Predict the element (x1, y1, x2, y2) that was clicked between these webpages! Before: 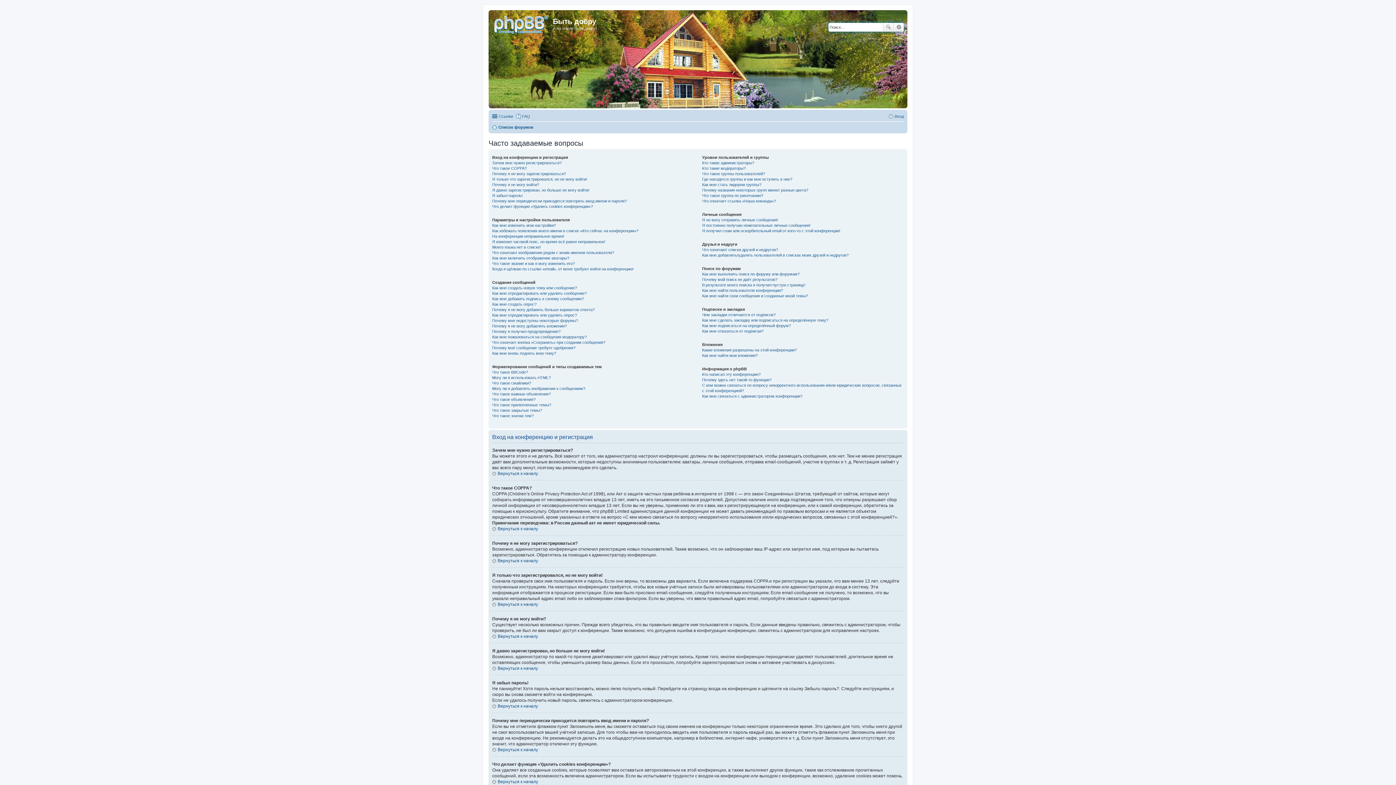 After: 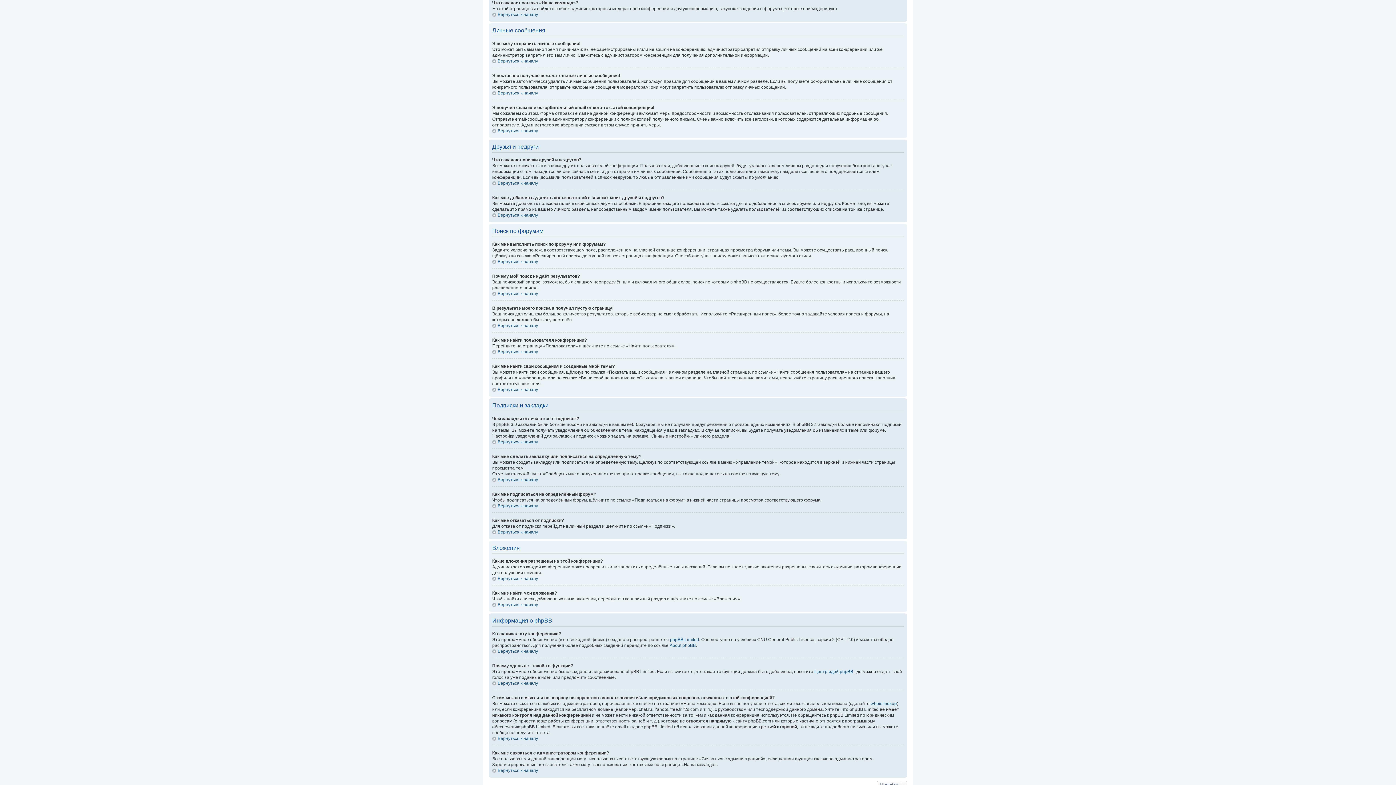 Action: label: Что означает ссылка «Наша команда»? bbox: (702, 198, 776, 203)